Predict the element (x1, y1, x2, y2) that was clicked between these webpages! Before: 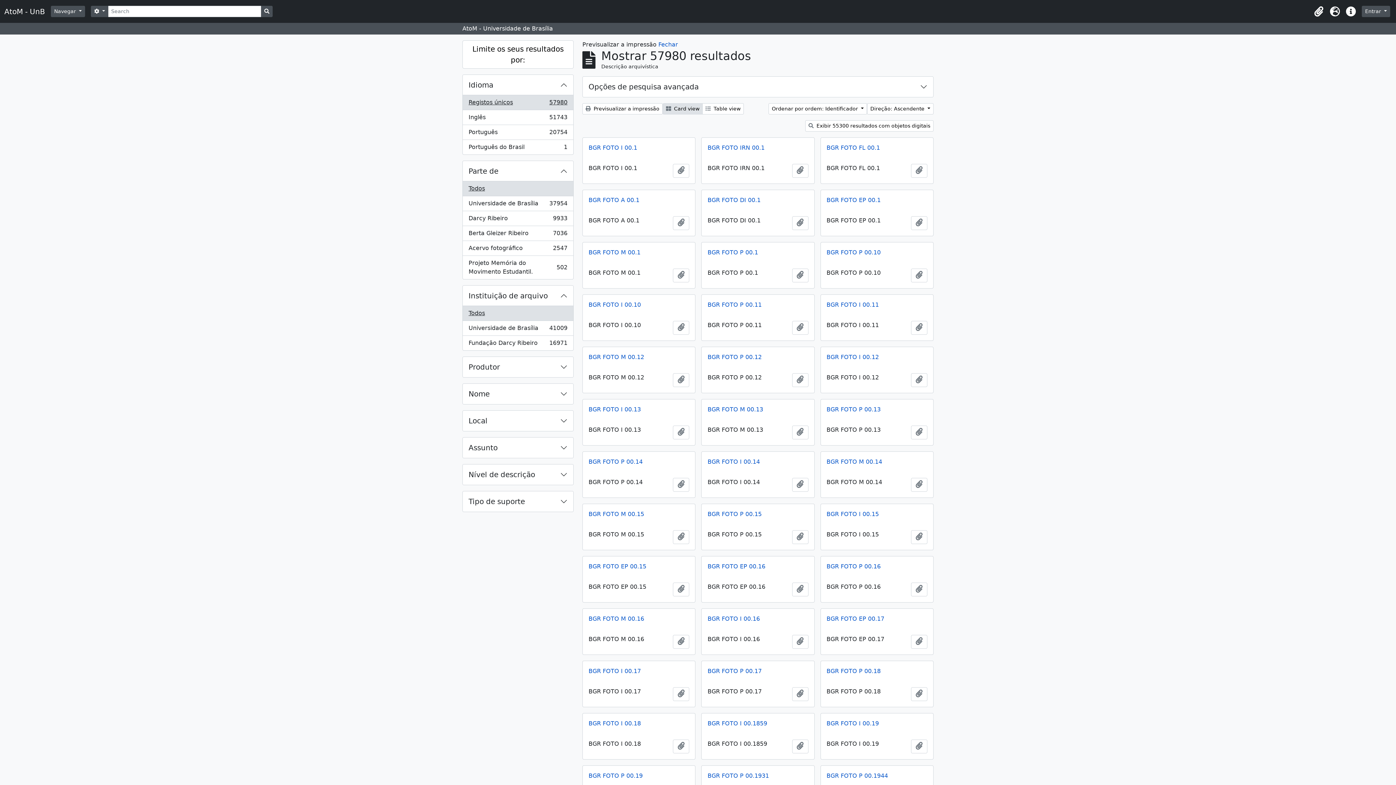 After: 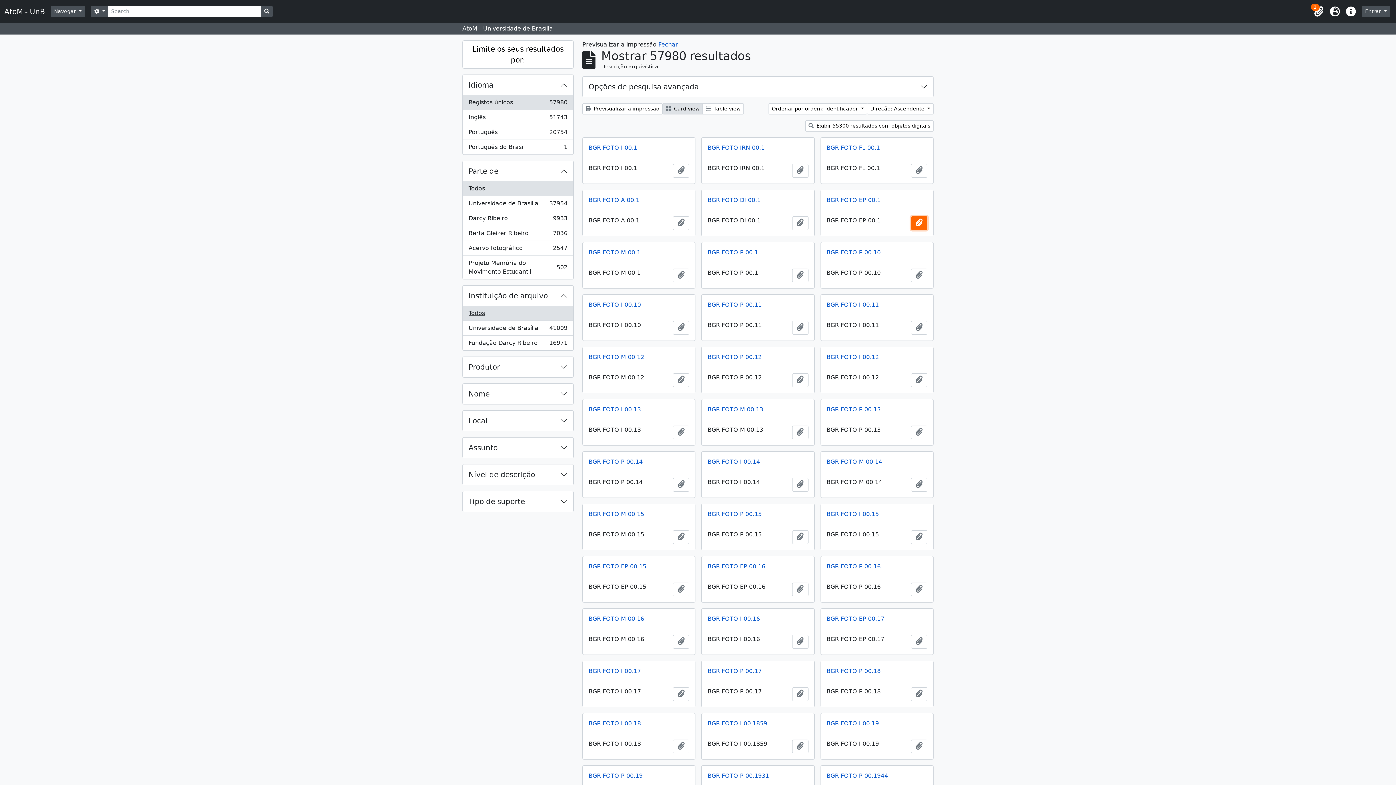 Action: label: Adicionar à área de transferência bbox: (911, 216, 927, 230)